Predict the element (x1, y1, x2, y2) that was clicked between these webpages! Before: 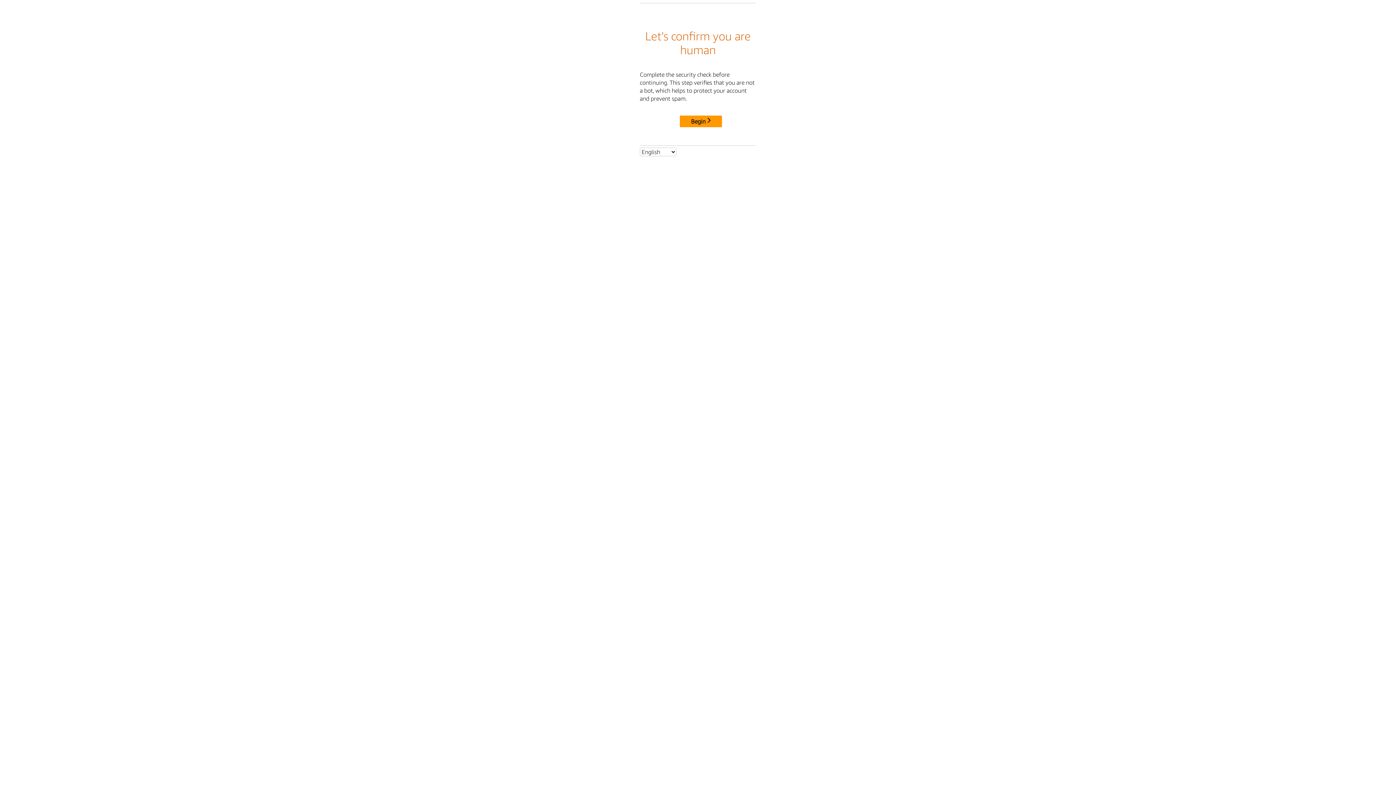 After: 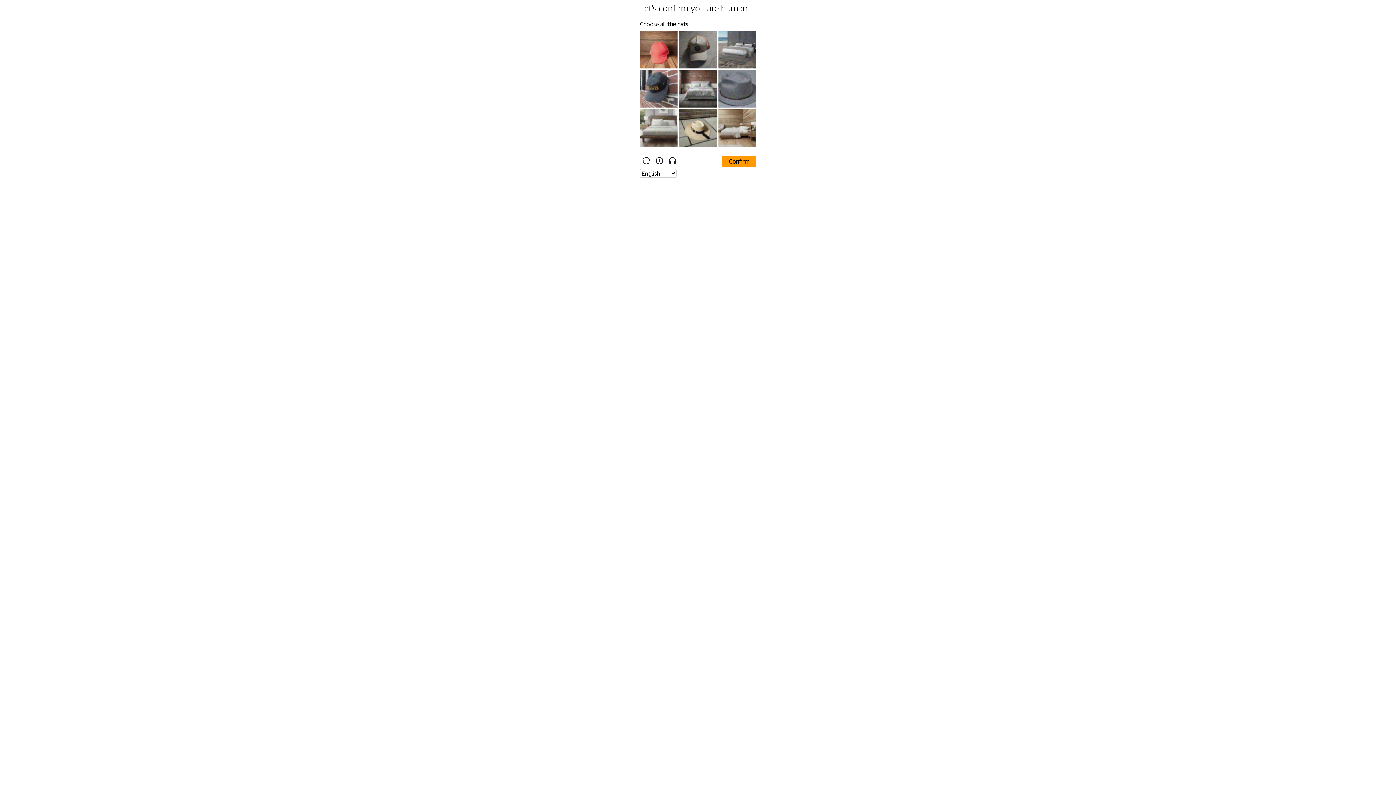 Action: label: Begin bbox: (680, 115, 722, 127)